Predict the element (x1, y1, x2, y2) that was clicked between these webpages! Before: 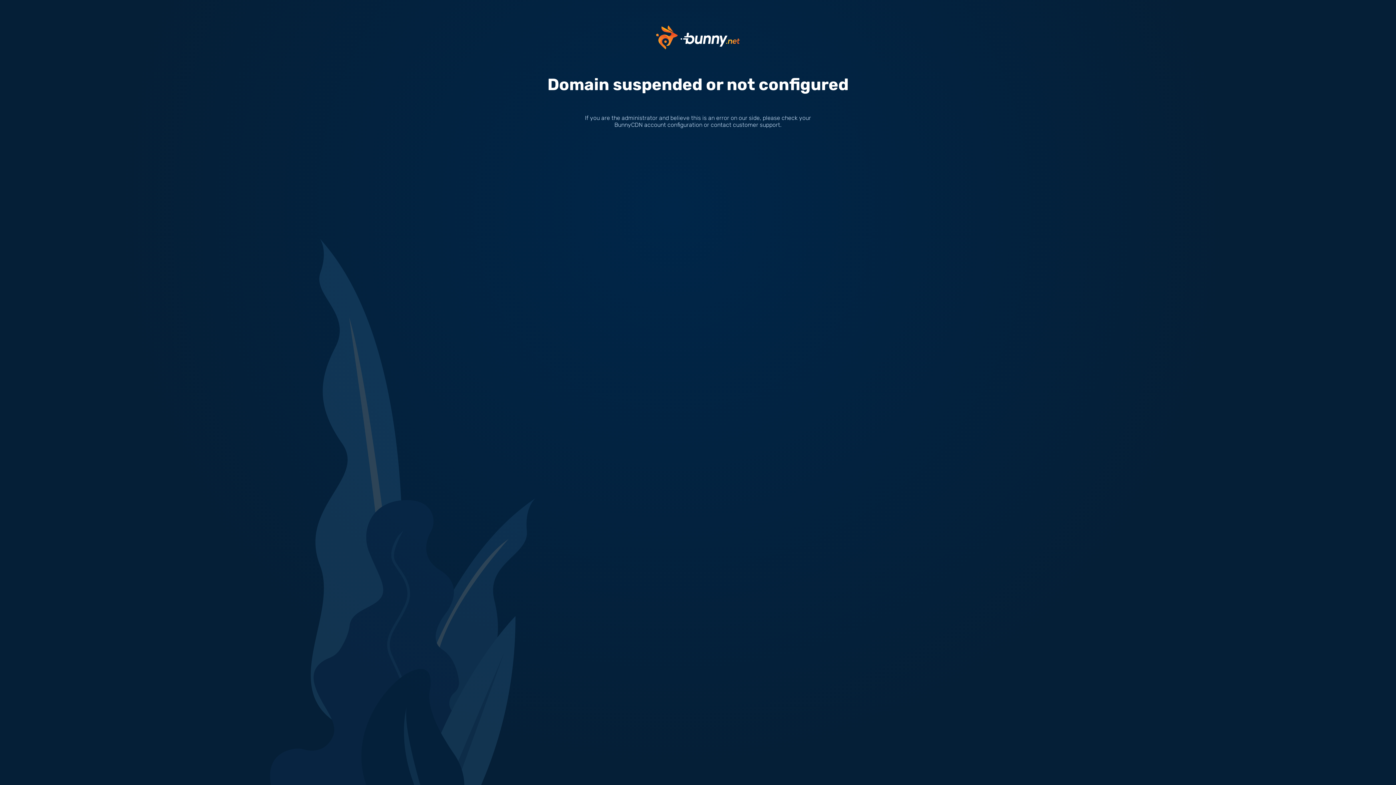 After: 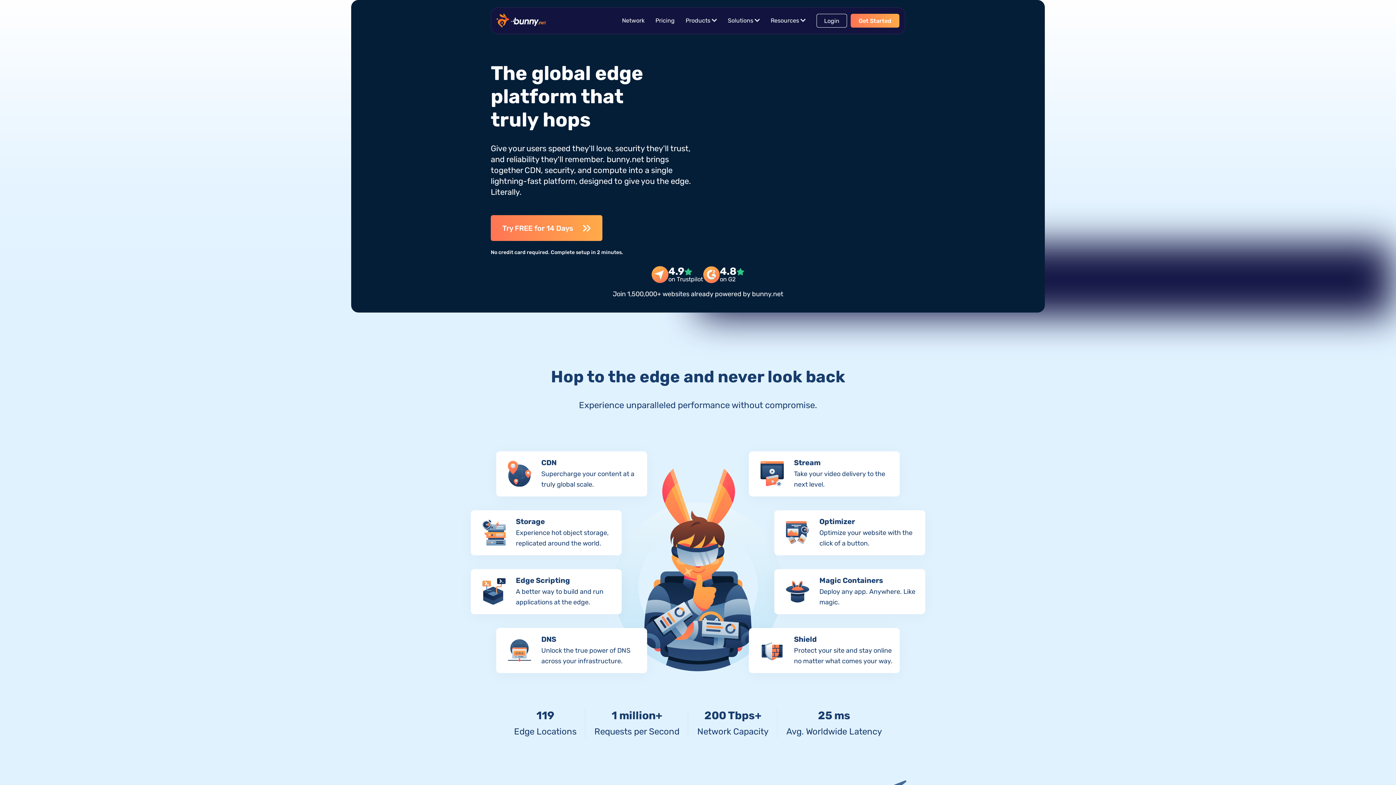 Action: bbox: (656, 33, 740, 40)